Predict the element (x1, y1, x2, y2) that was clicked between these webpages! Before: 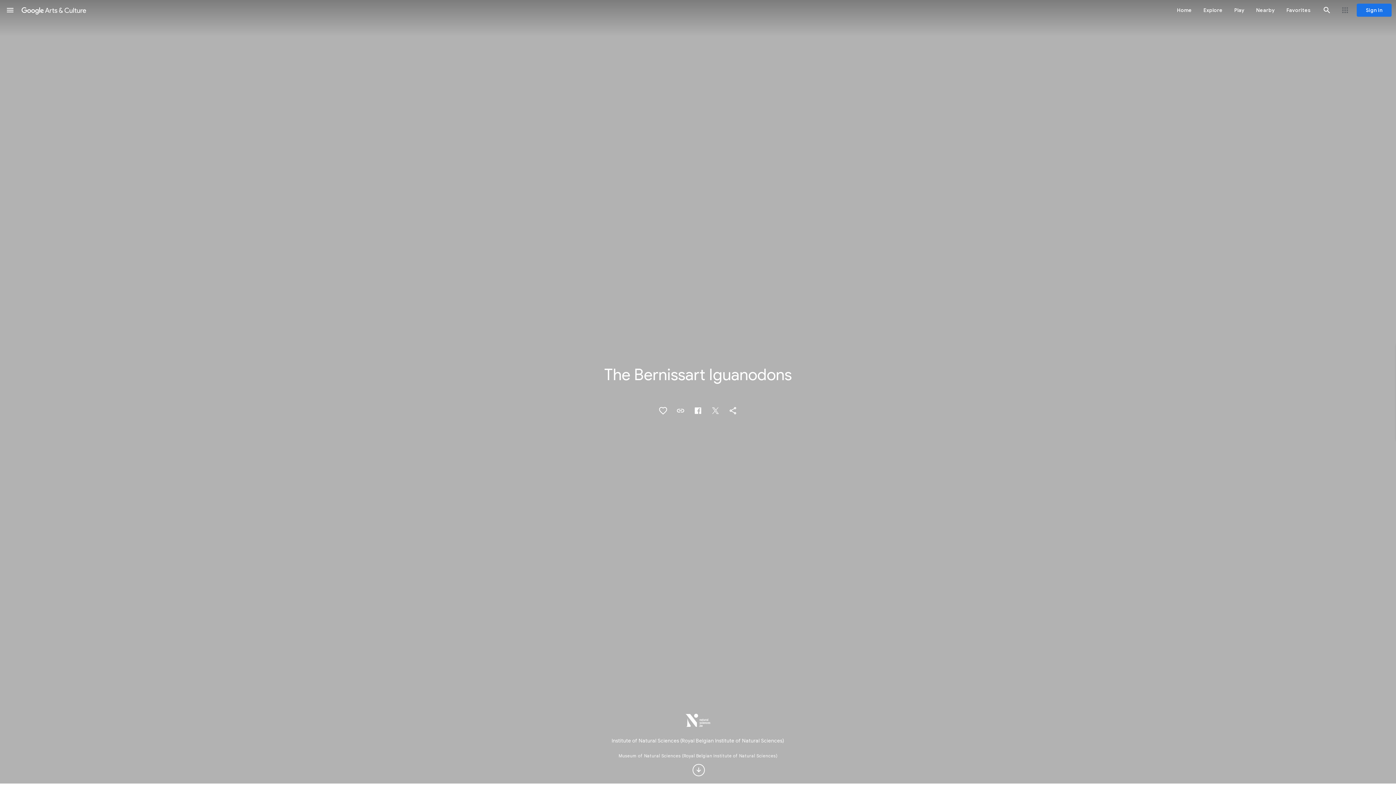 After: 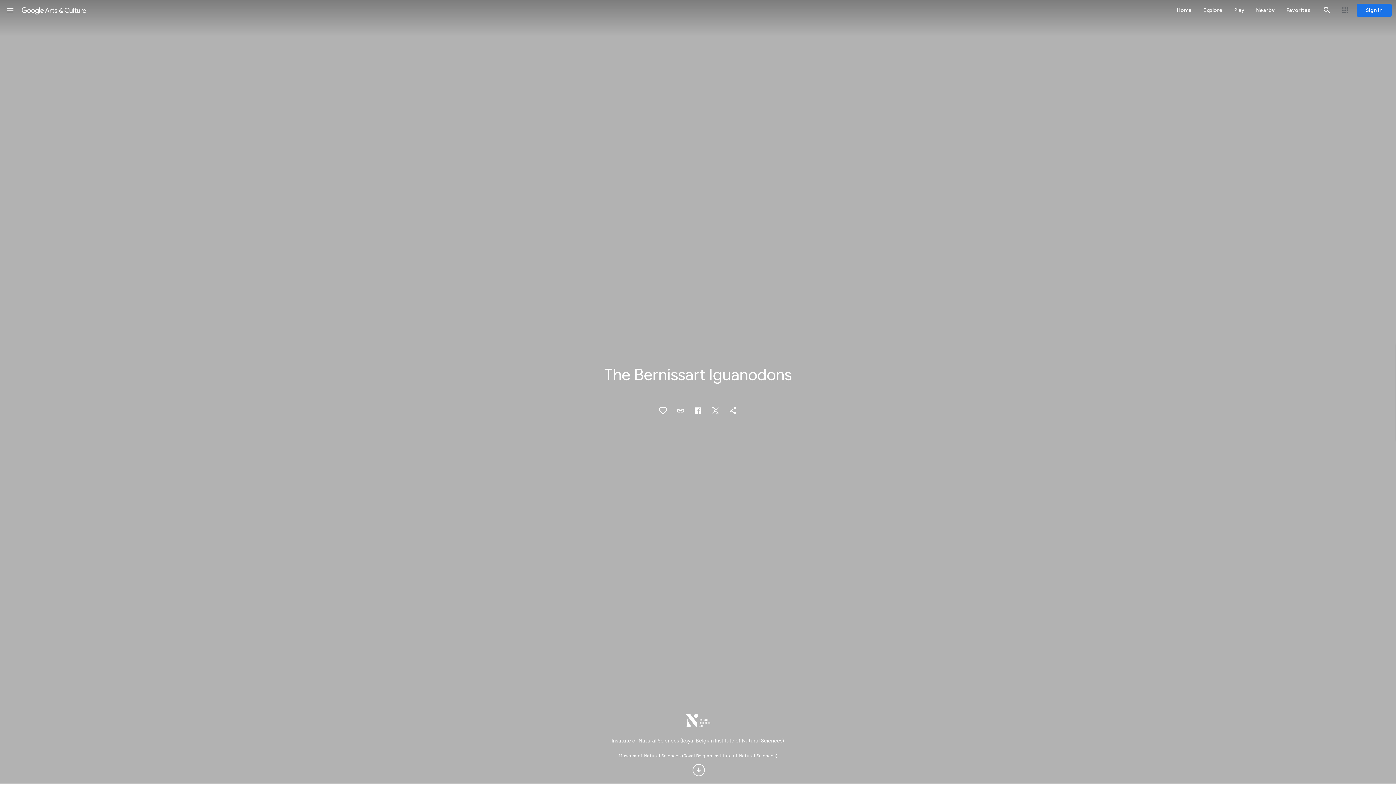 Action: bbox: (1318, 1, 1336, 18) label: Search